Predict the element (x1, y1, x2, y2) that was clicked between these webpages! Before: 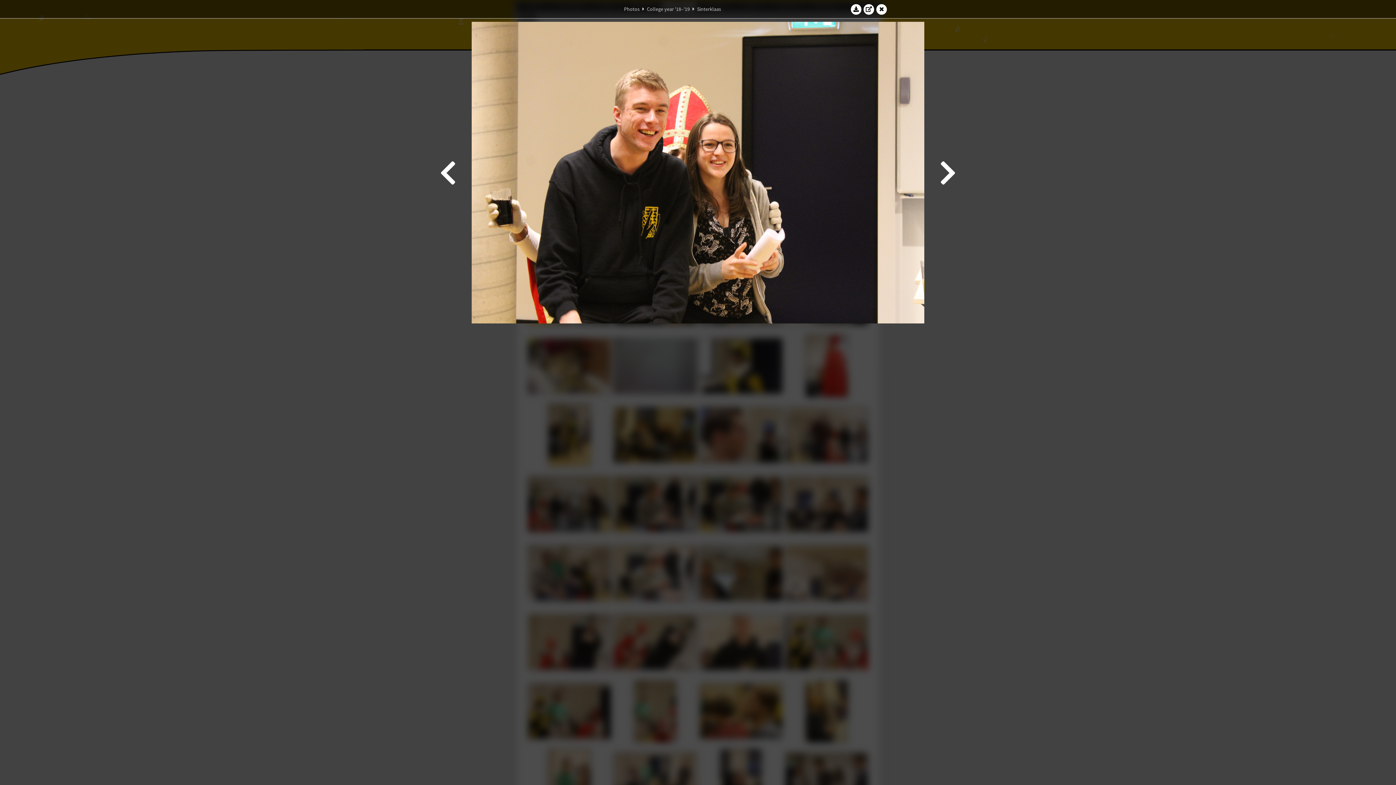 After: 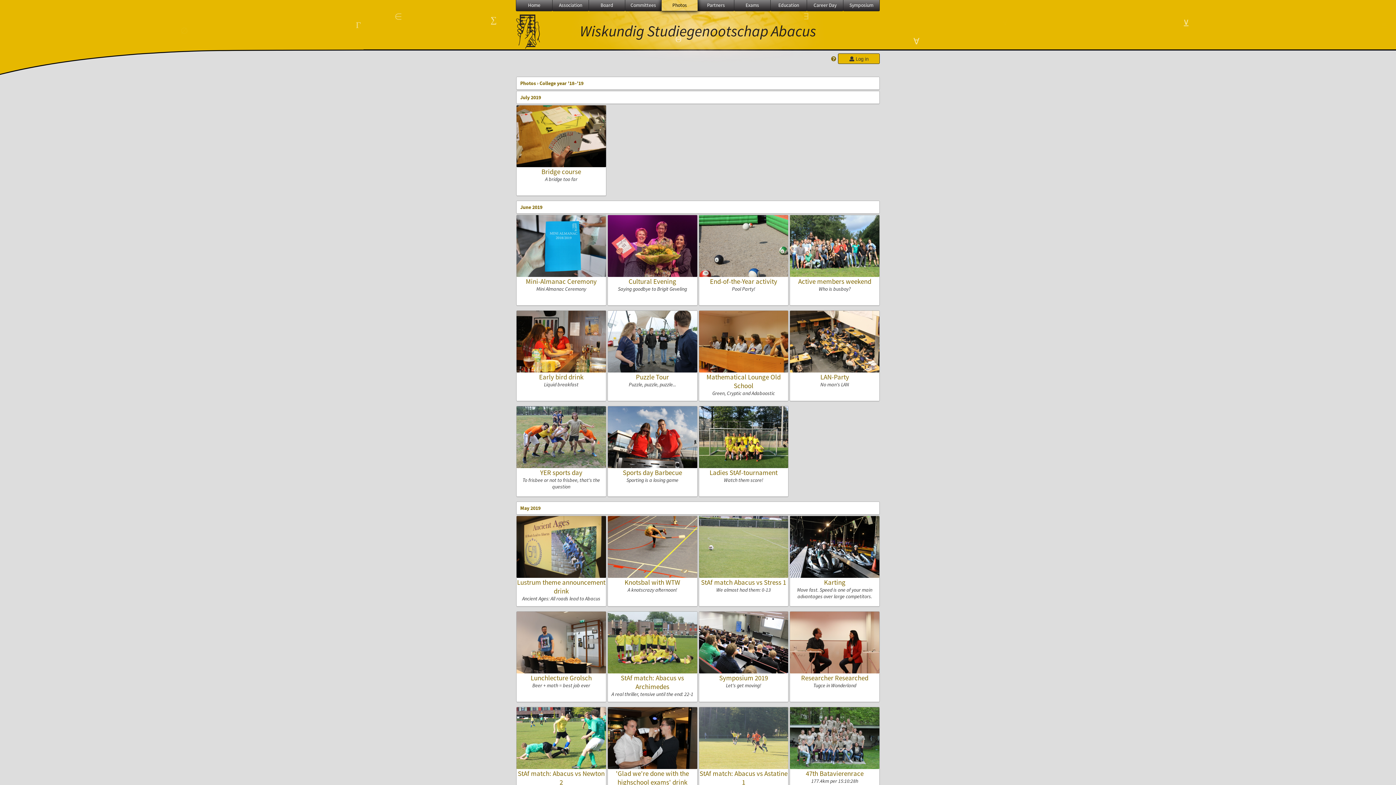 Action: label: College year '18–'19 bbox: (647, 5, 690, 12)